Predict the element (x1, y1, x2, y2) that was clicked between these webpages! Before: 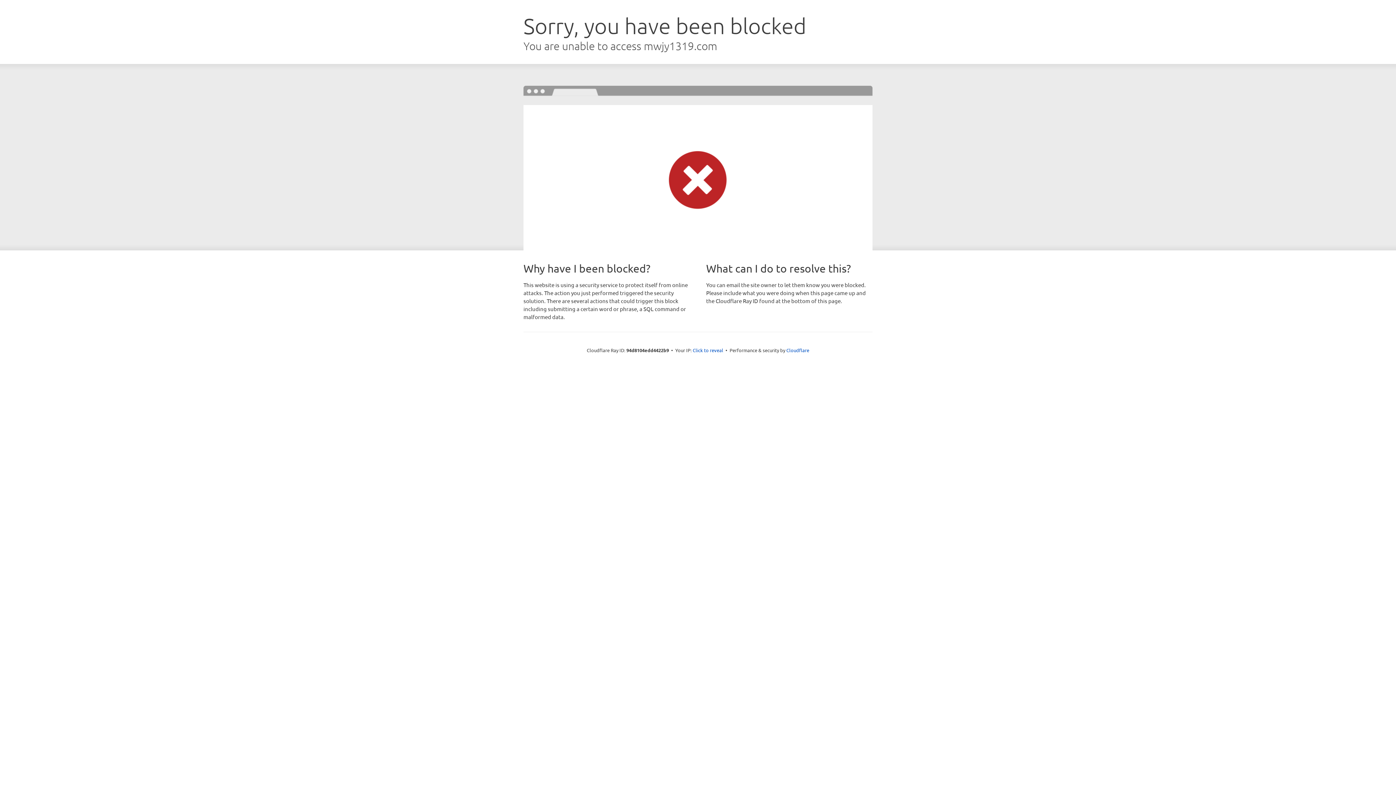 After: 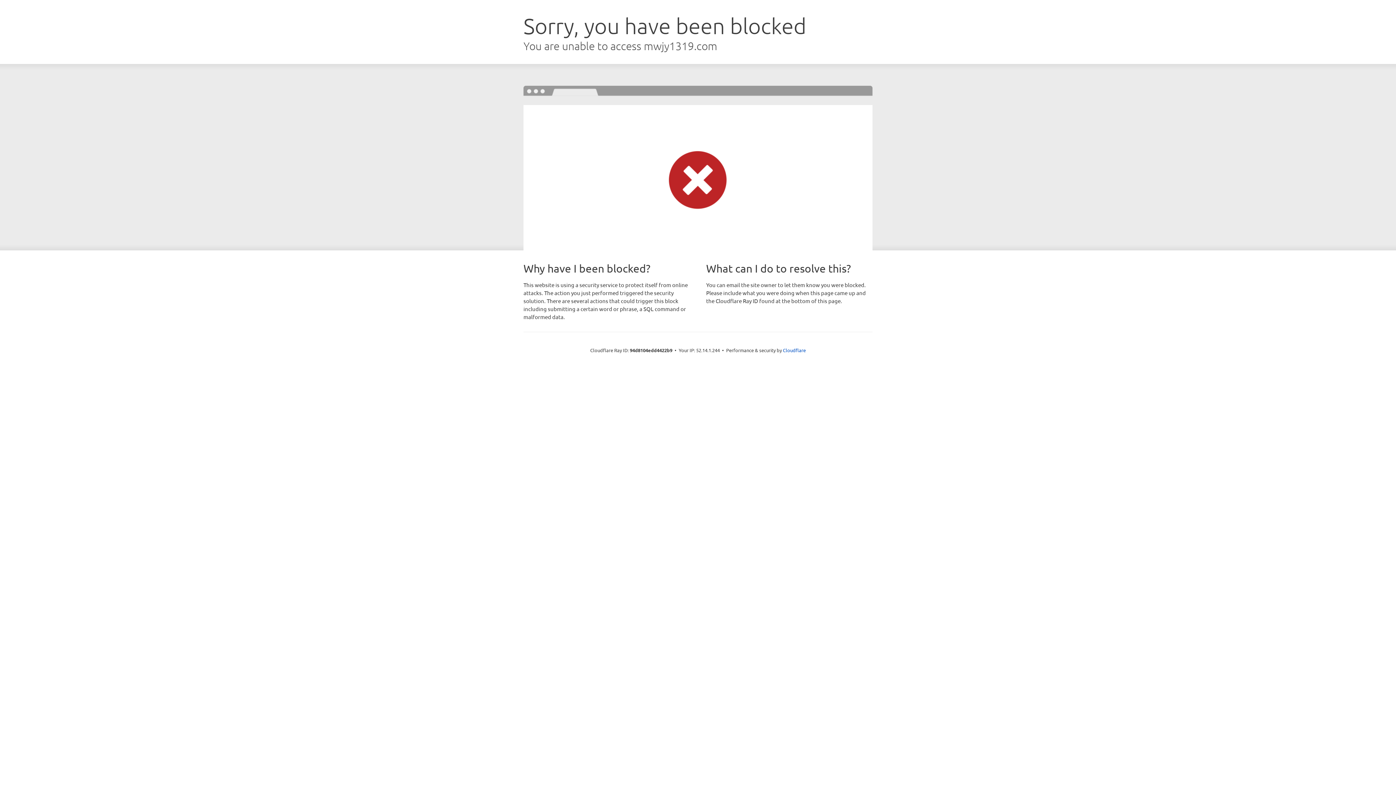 Action: label: Click to reveal bbox: (692, 346, 723, 353)